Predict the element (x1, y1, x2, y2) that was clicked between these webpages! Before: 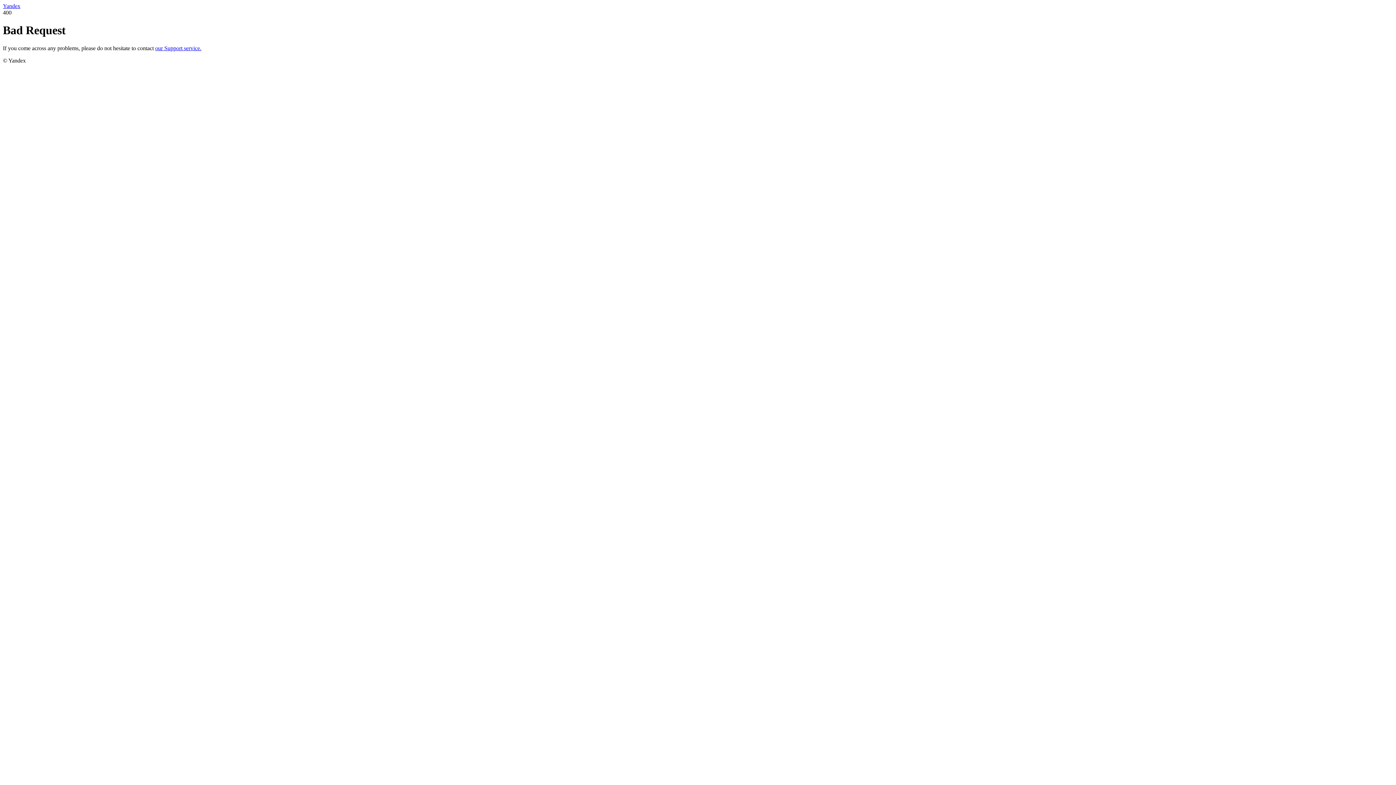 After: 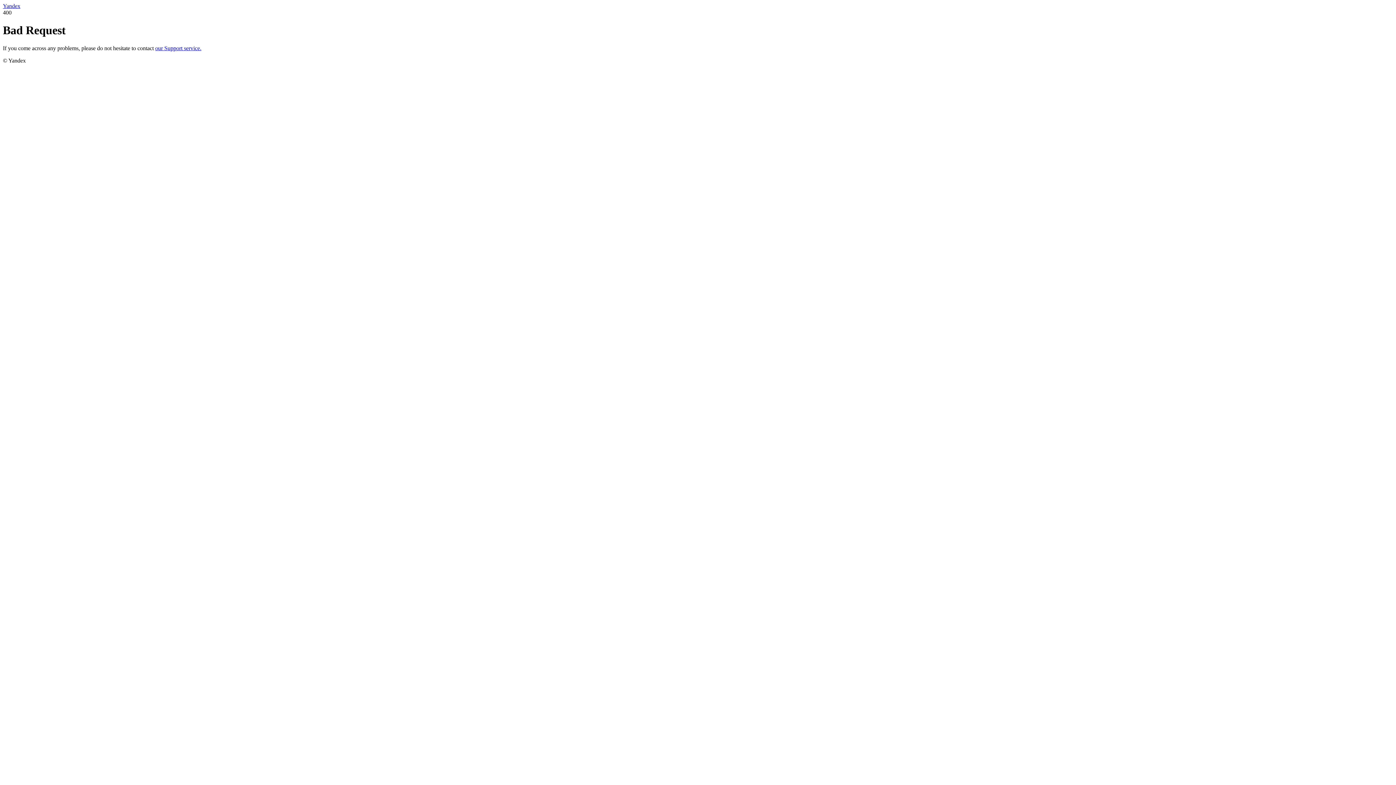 Action: bbox: (2, 2, 20, 9) label: Yandex